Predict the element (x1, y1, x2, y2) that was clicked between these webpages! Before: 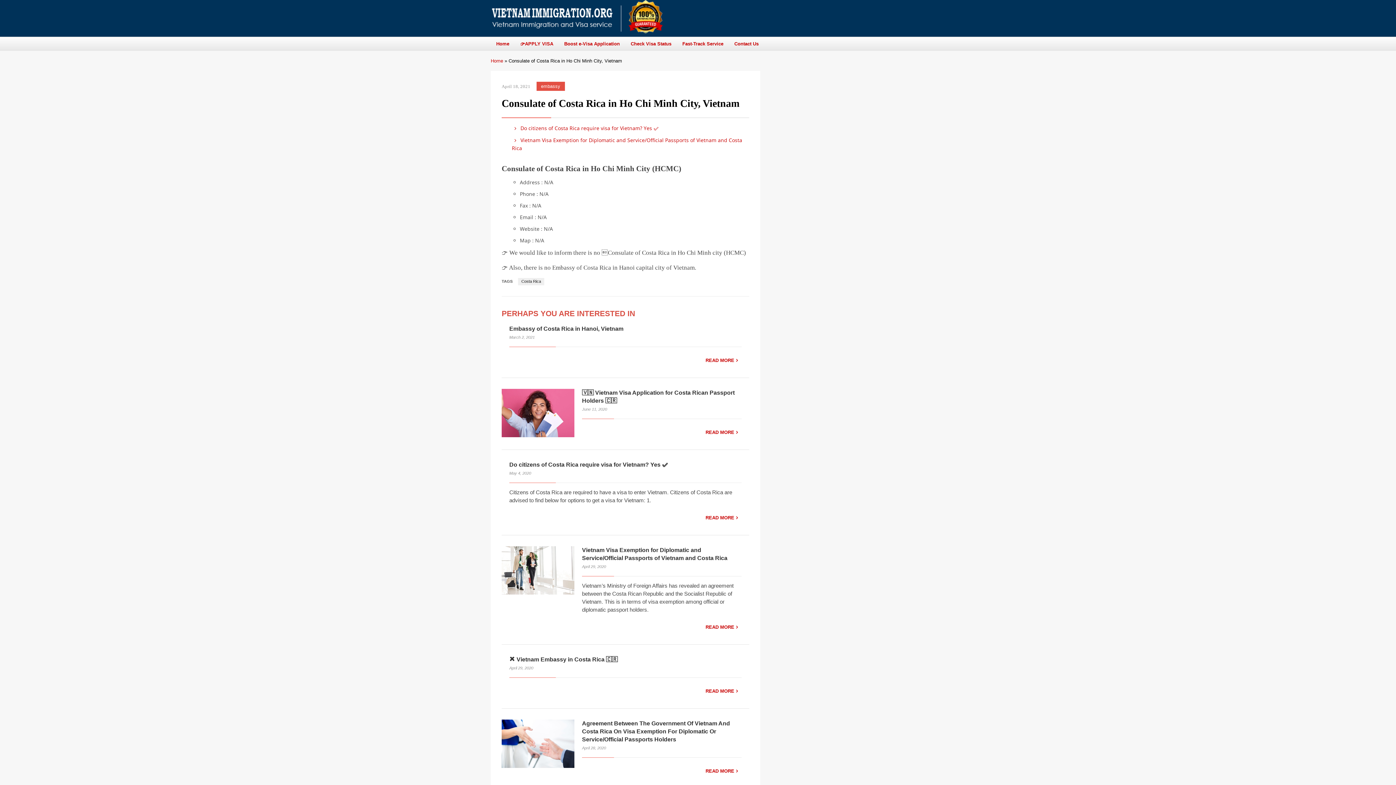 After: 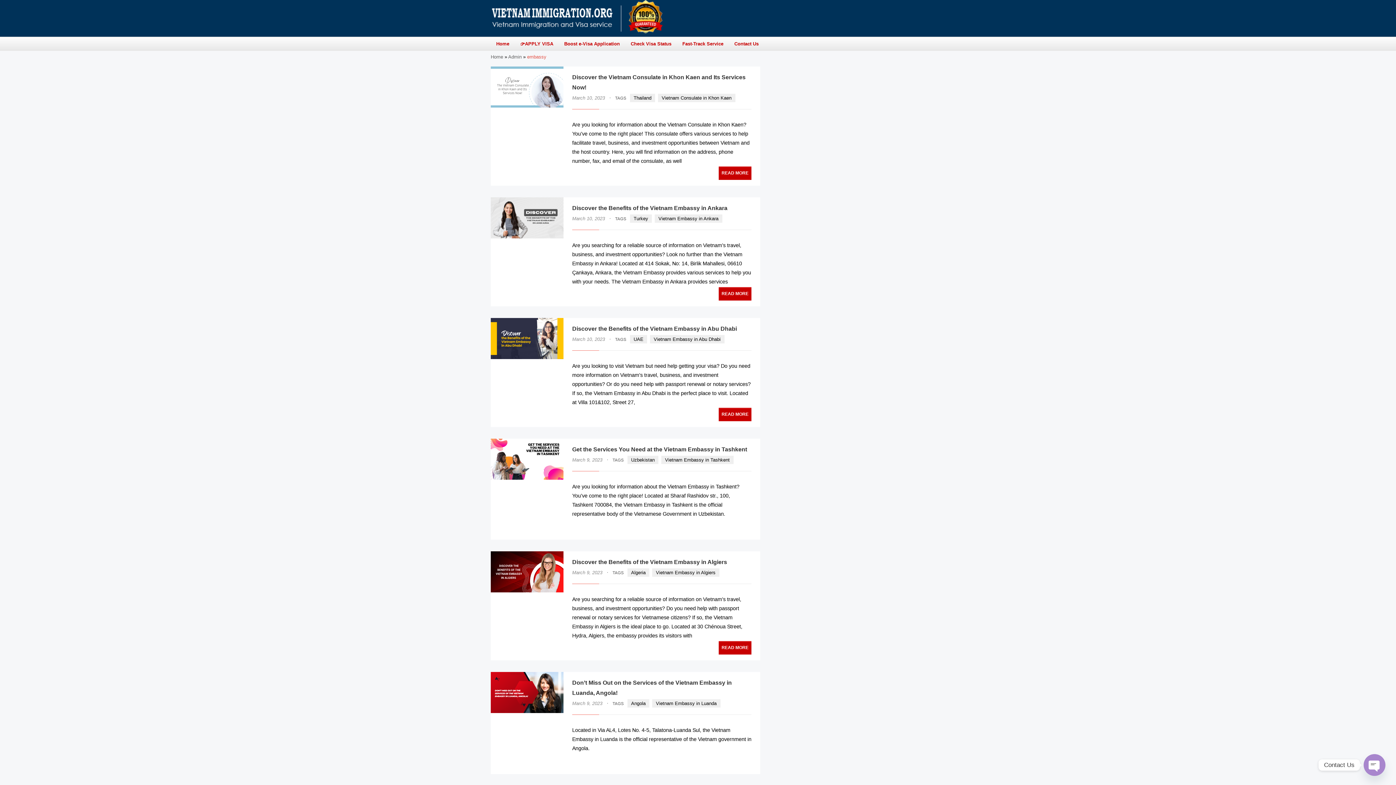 Action: label: embassy bbox: (536, 81, 565, 90)